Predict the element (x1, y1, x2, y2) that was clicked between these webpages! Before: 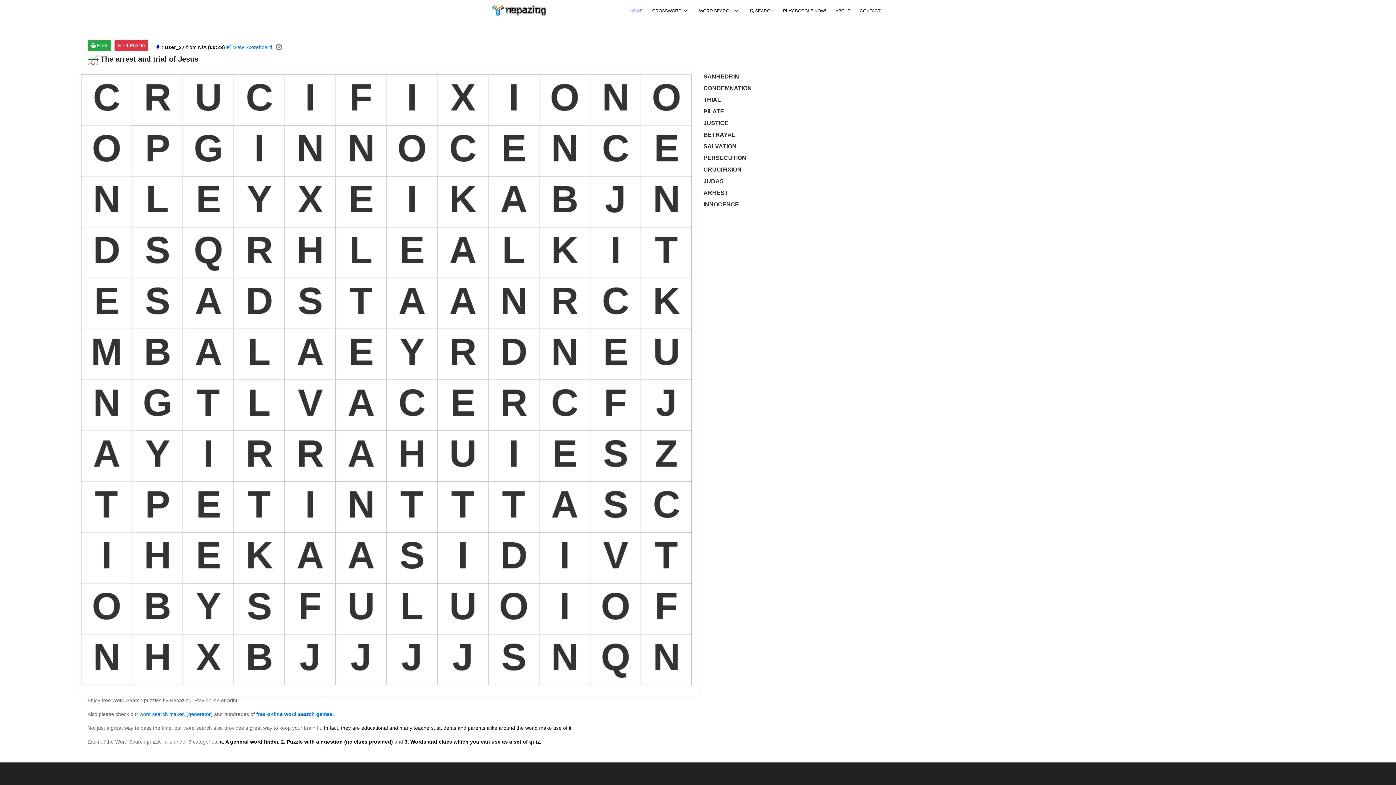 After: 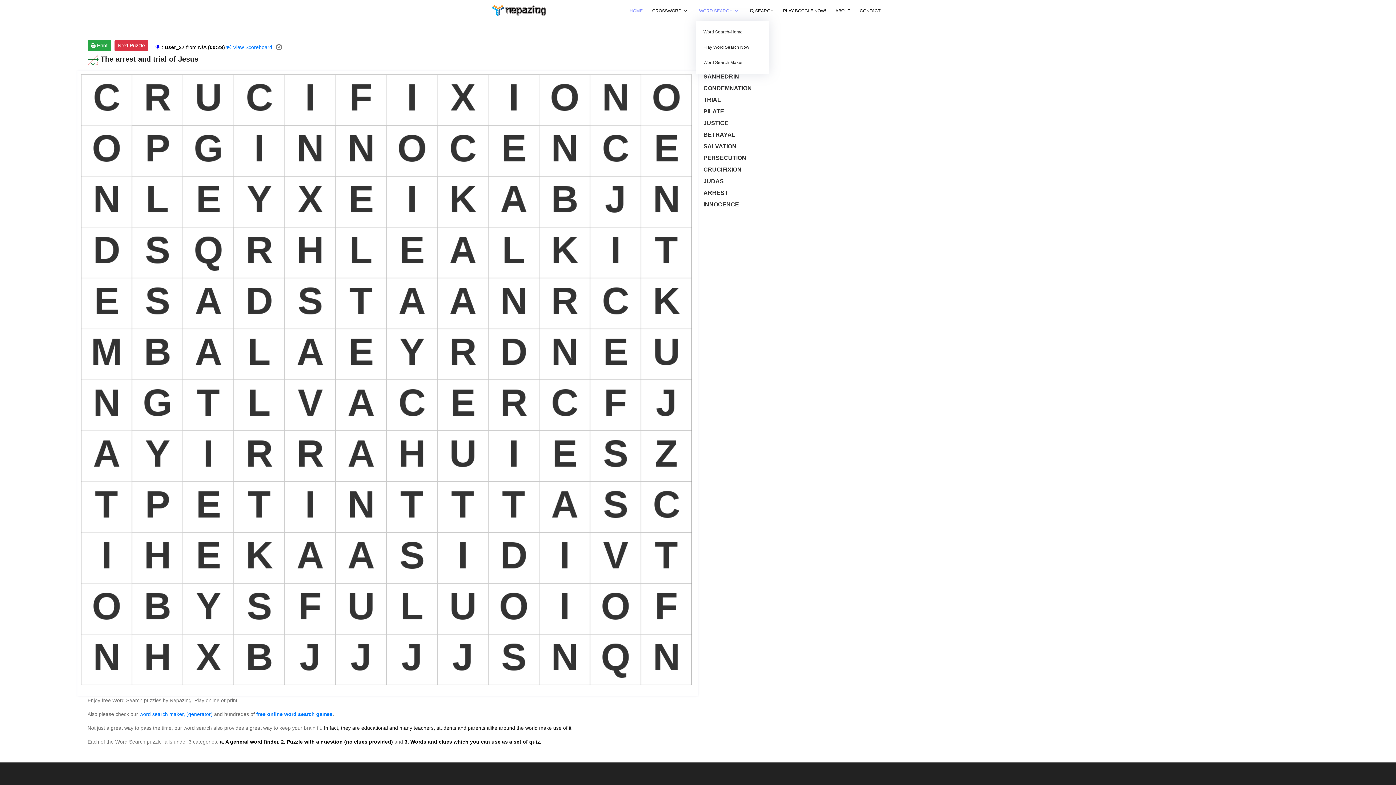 Action: label: WORD SEARCH bbox: (696, 6, 743, 14)